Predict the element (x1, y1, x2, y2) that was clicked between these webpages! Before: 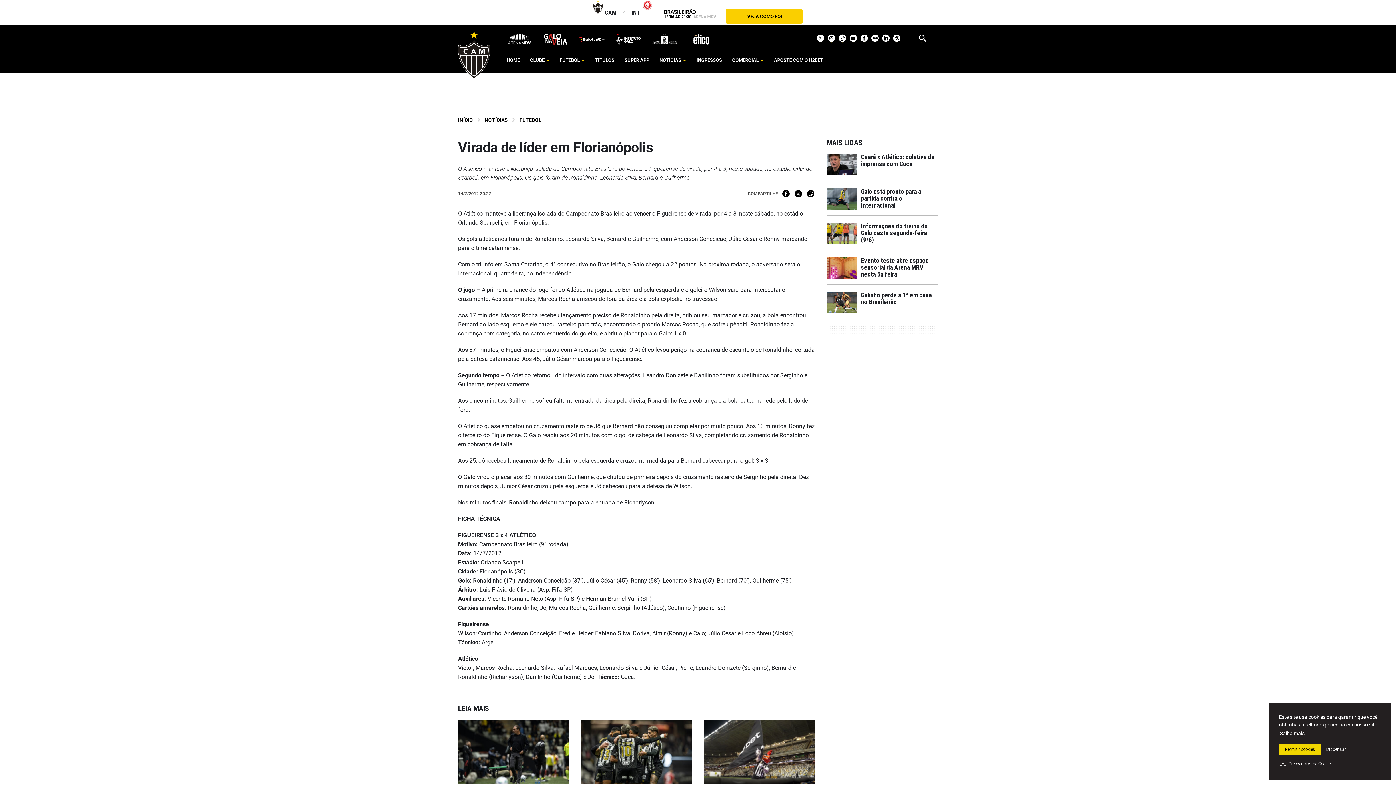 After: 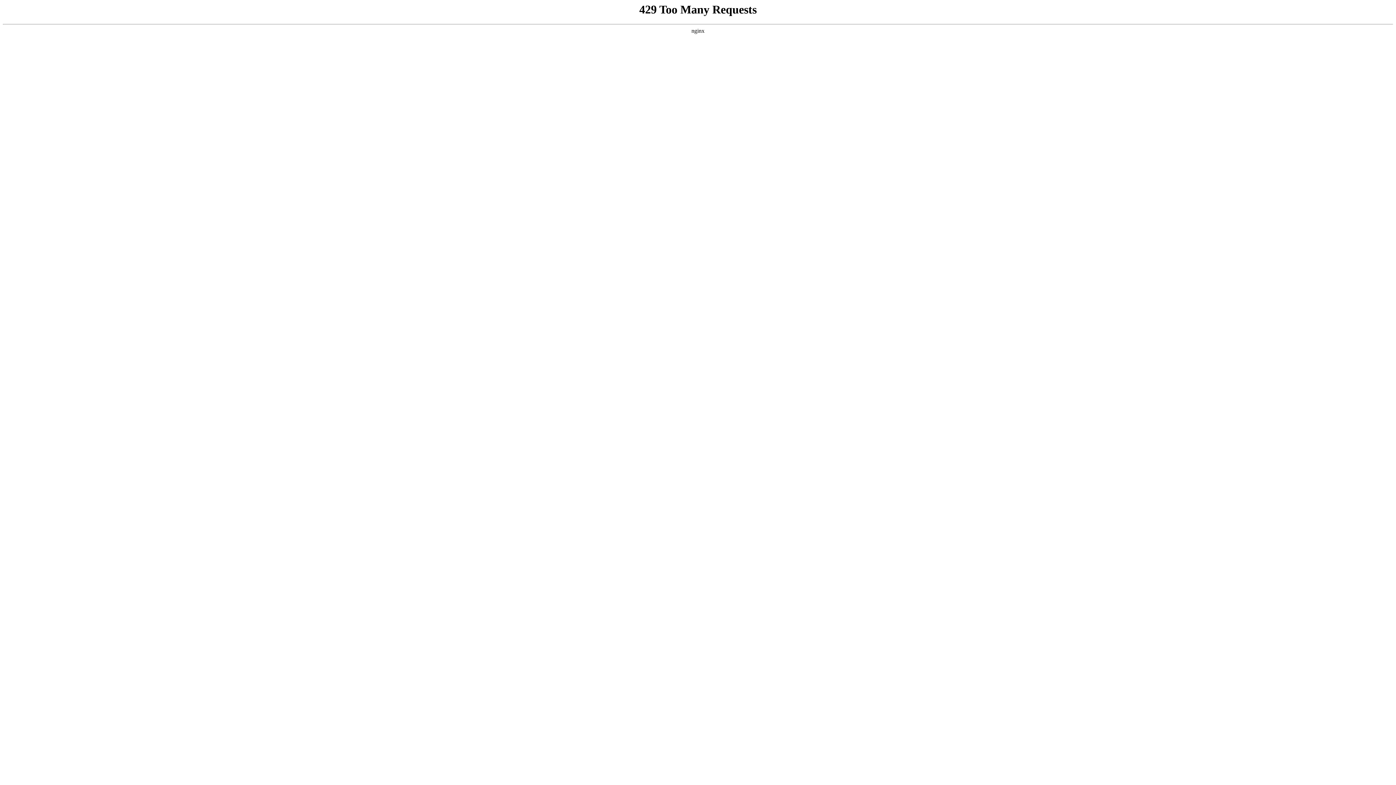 Action: label: Galinho perde a 1ª em casa no Brasileirão bbox: (826, 292, 938, 319)